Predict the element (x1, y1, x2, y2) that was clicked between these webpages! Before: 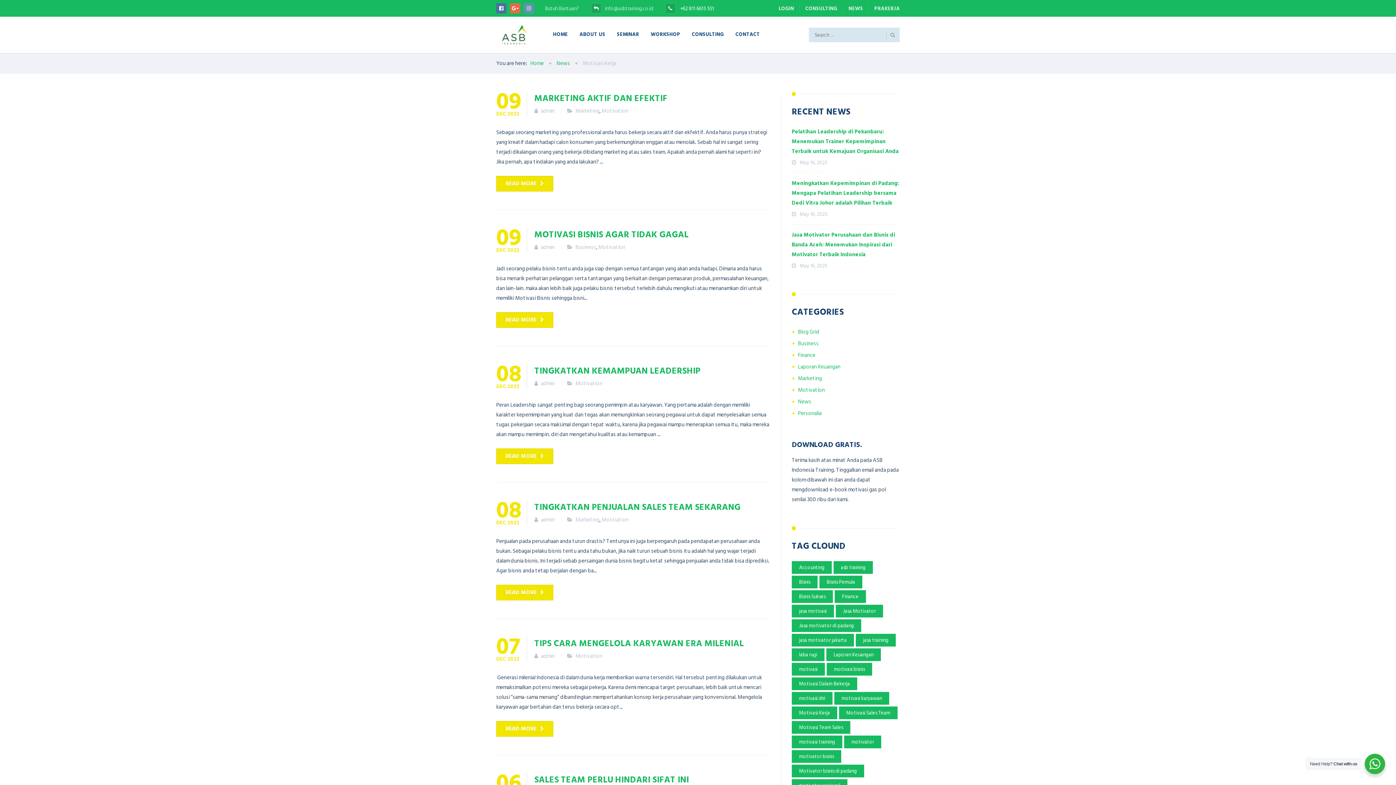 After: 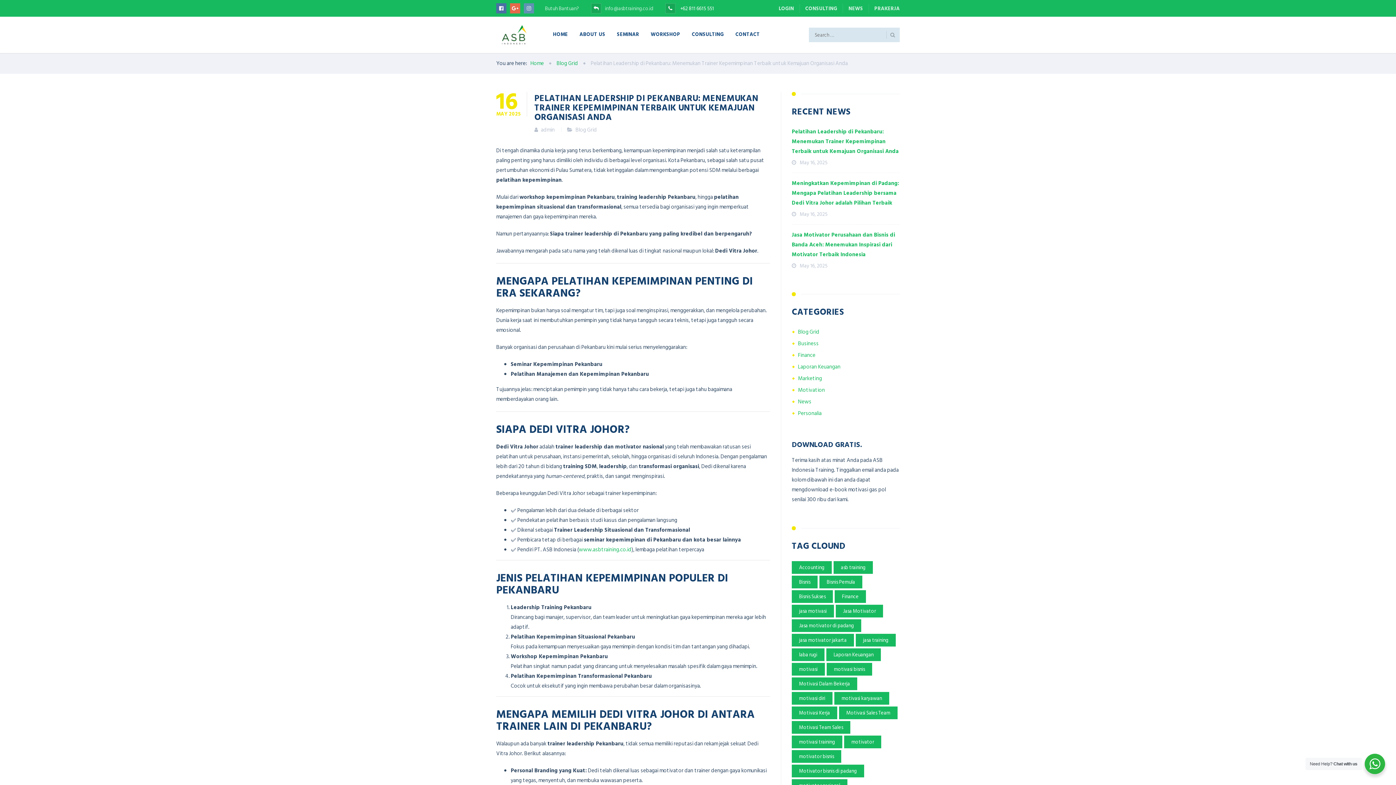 Action: bbox: (792, 126, 900, 156) label: Pelatihan Leadership di Pekanbaru: Menemukan Trainer Kepemimpinan Terbaik untuk Kemajuan Organisasi Anda